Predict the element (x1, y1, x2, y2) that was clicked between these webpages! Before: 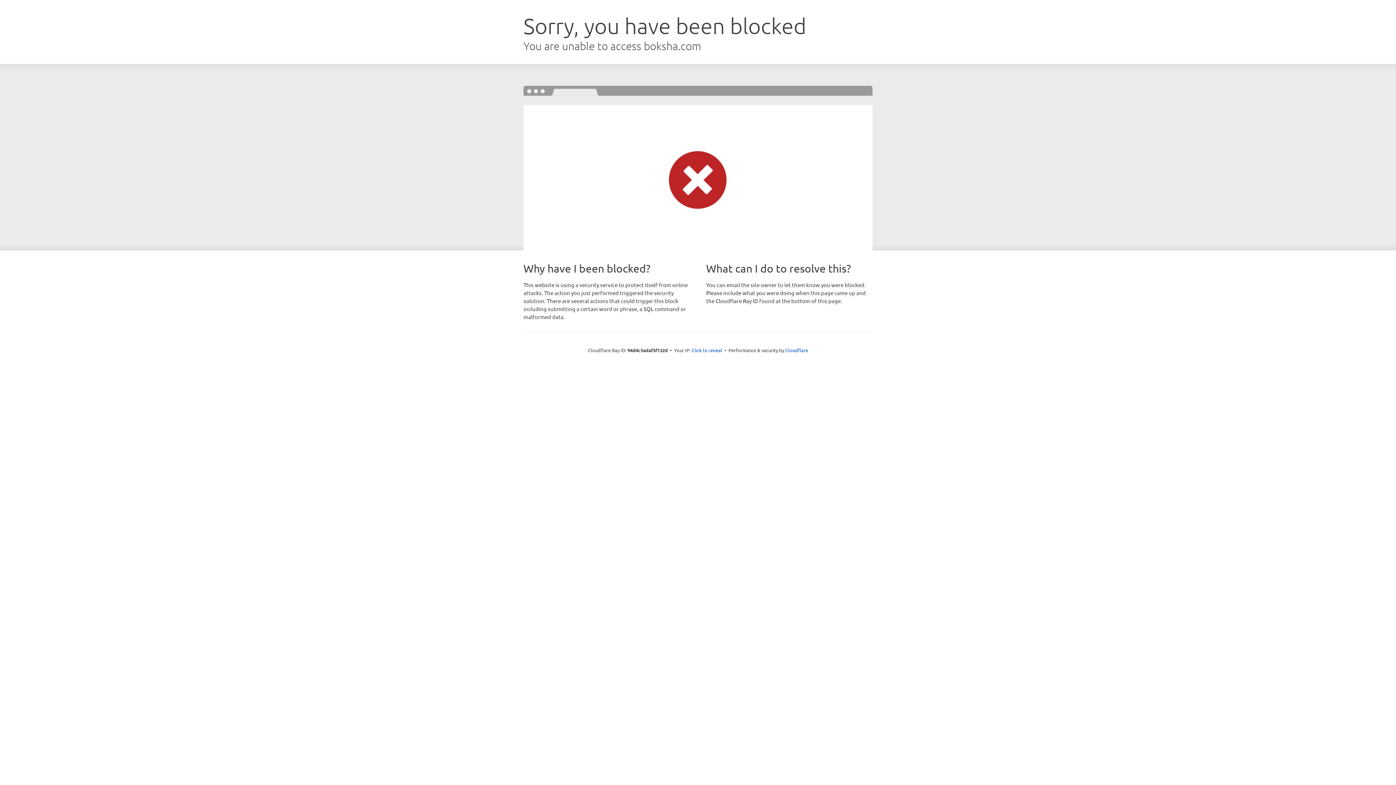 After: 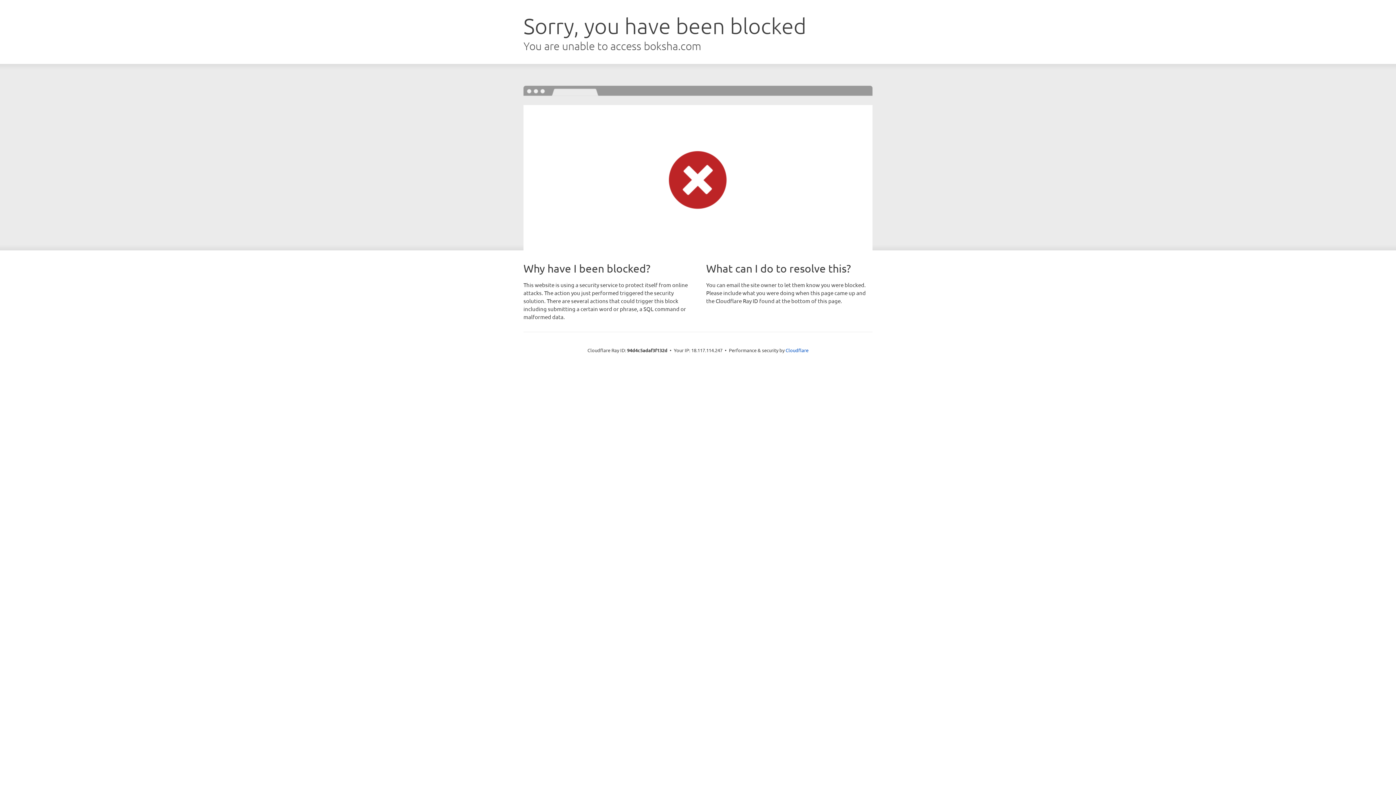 Action: bbox: (691, 346, 722, 353) label: Click to reveal